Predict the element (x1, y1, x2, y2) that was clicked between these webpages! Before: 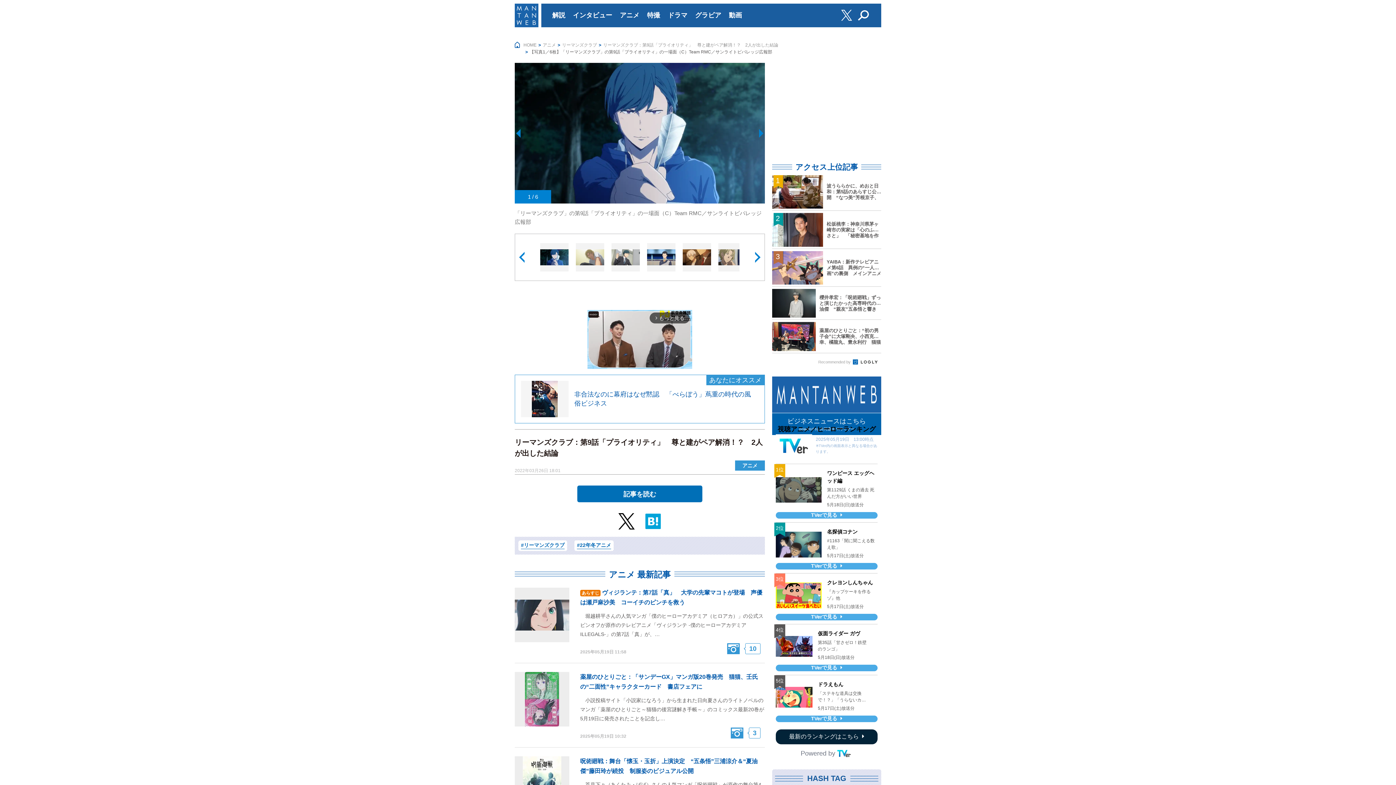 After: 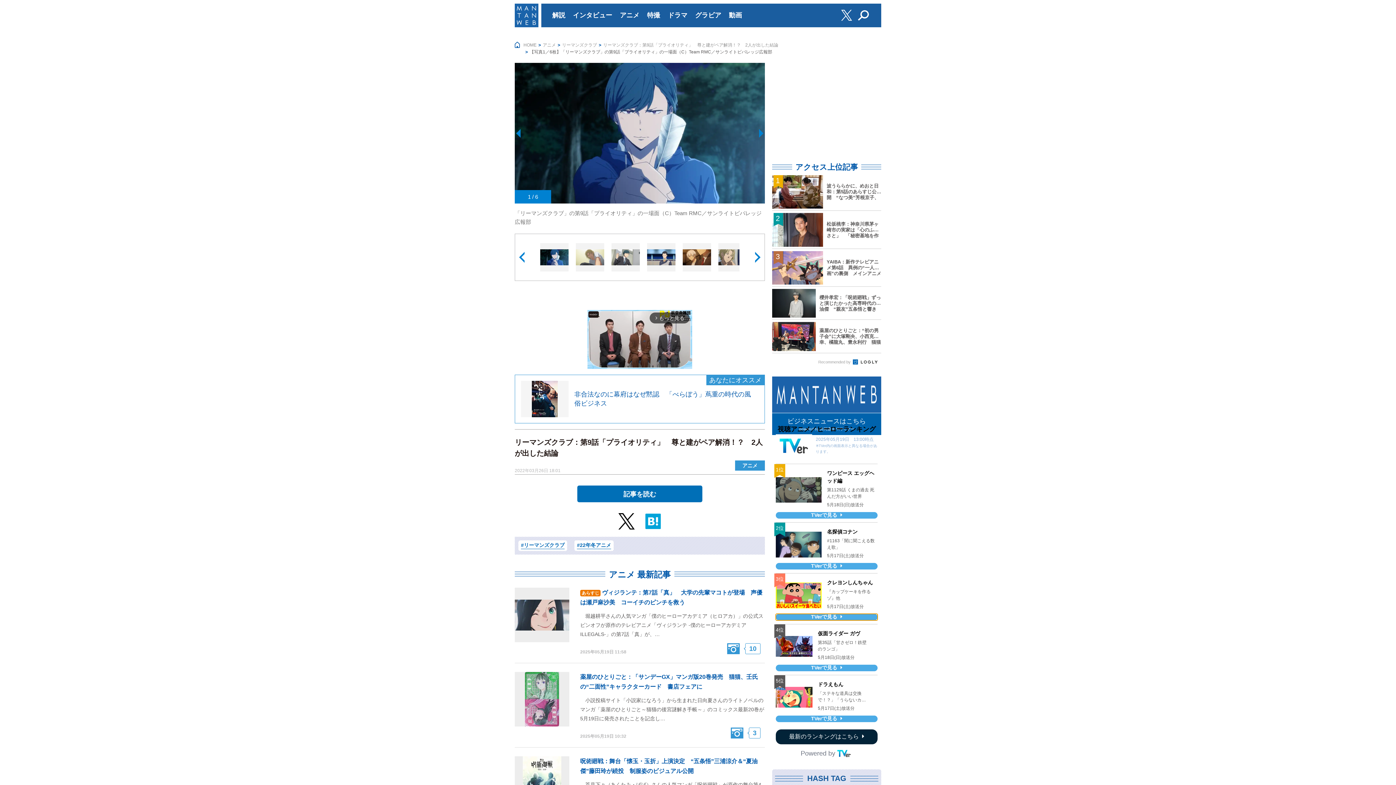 Action: bbox: (776, 614, 877, 620) label: TVerで見る 